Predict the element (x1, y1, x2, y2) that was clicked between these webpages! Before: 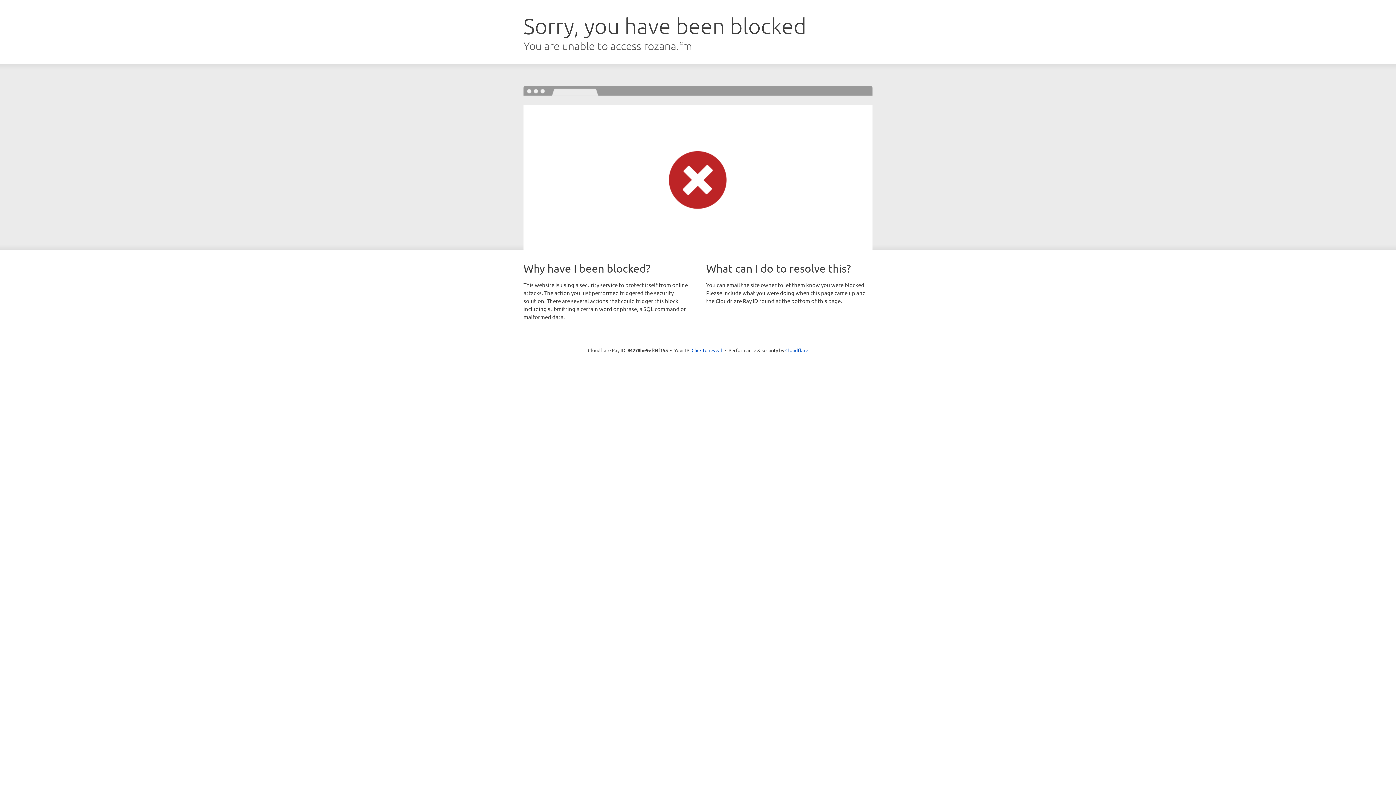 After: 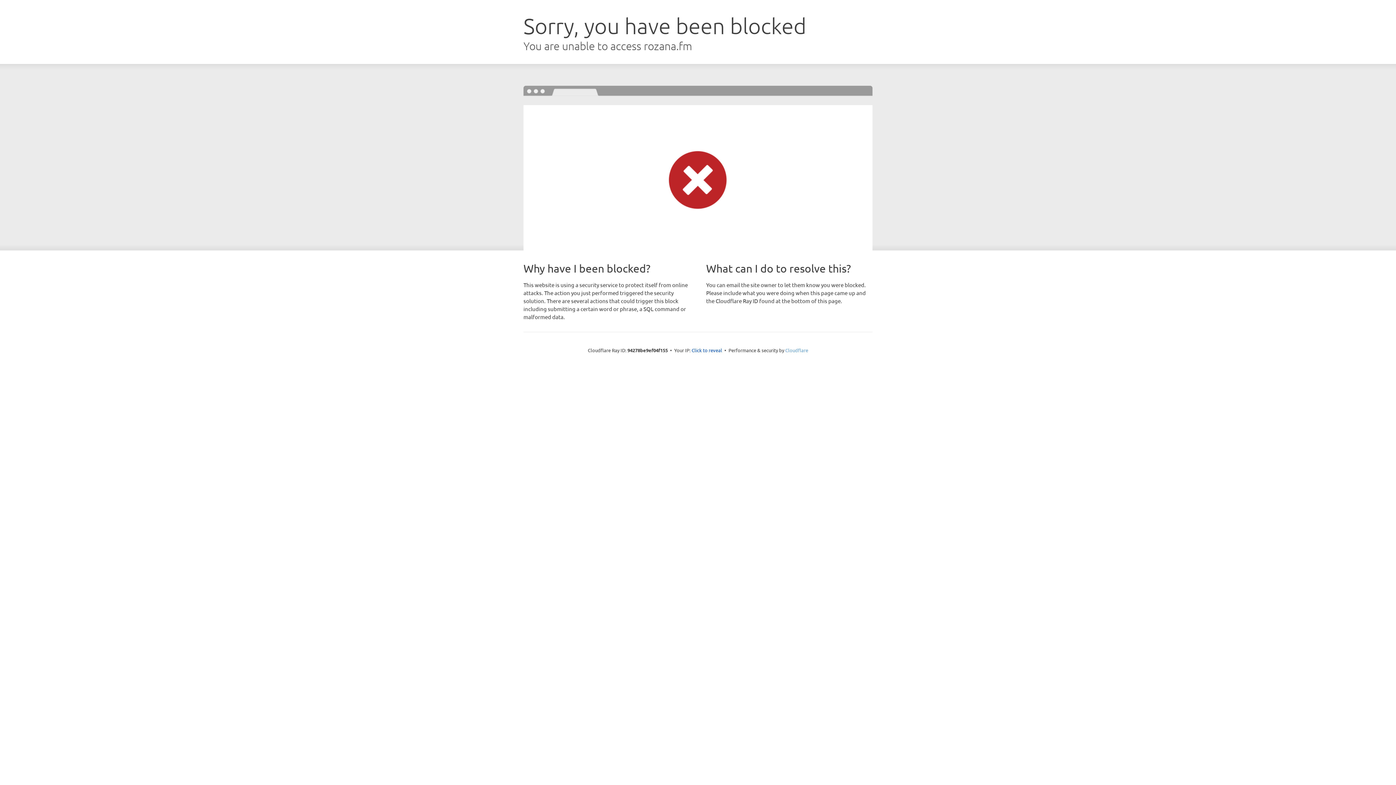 Action: bbox: (785, 347, 808, 353) label: Cloudflare